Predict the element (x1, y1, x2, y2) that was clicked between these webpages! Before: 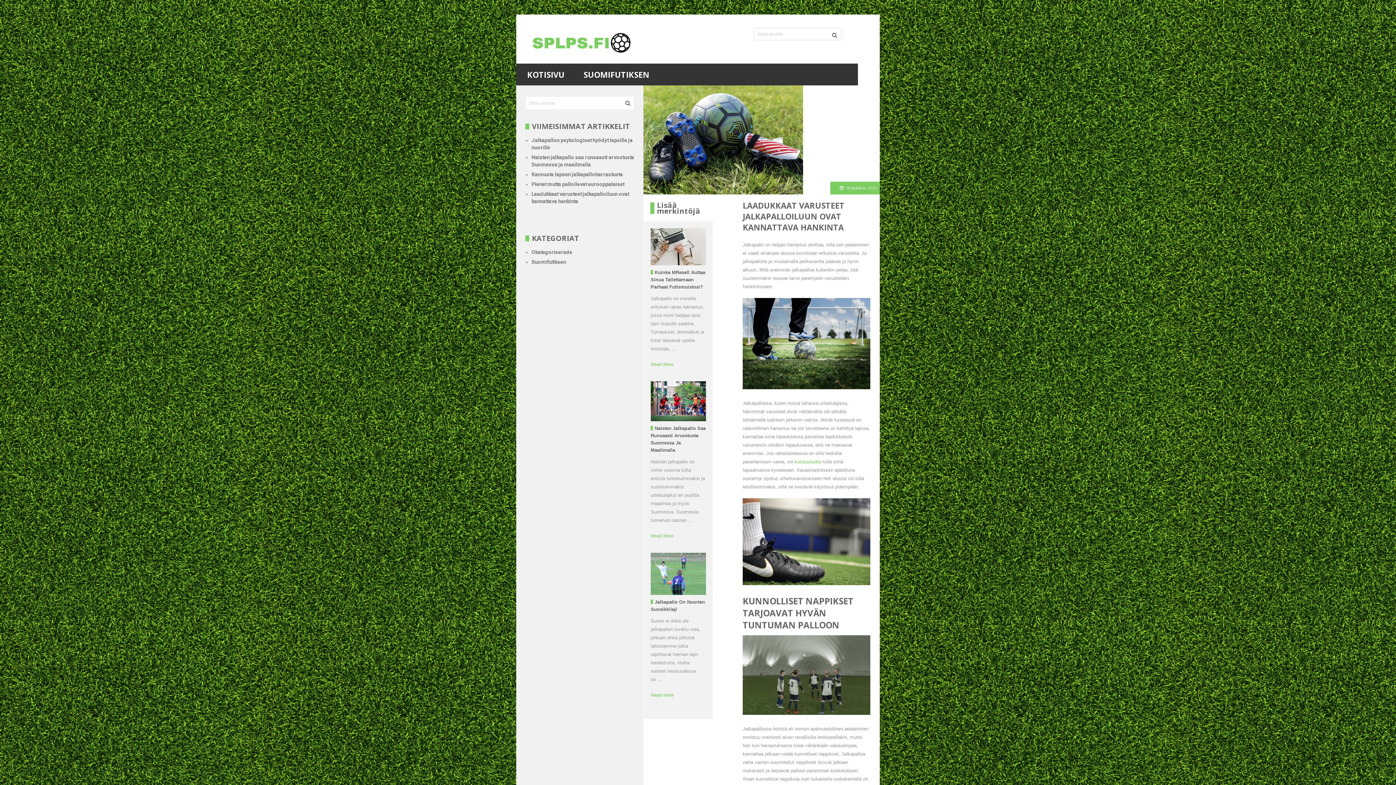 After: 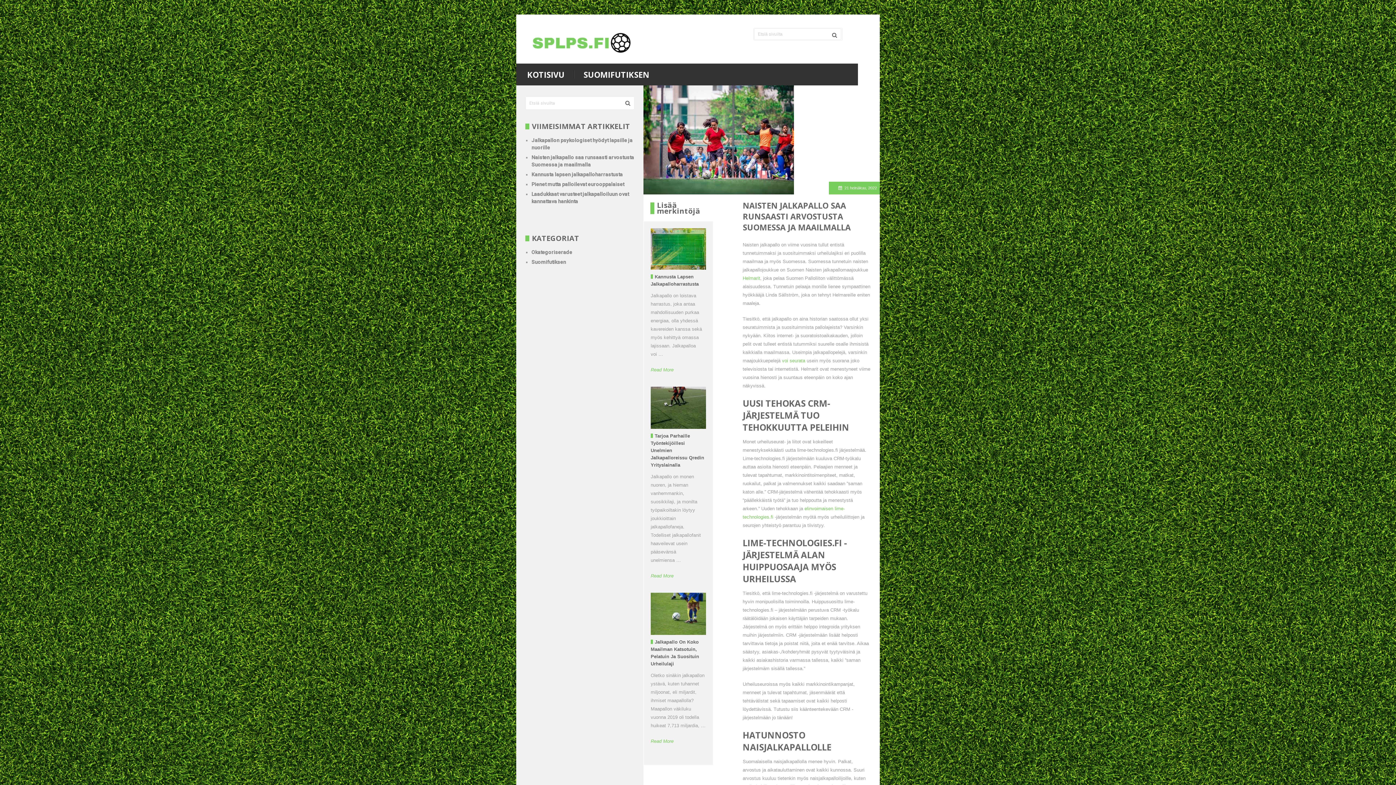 Action: label: Read More bbox: (650, 533, 673, 538)